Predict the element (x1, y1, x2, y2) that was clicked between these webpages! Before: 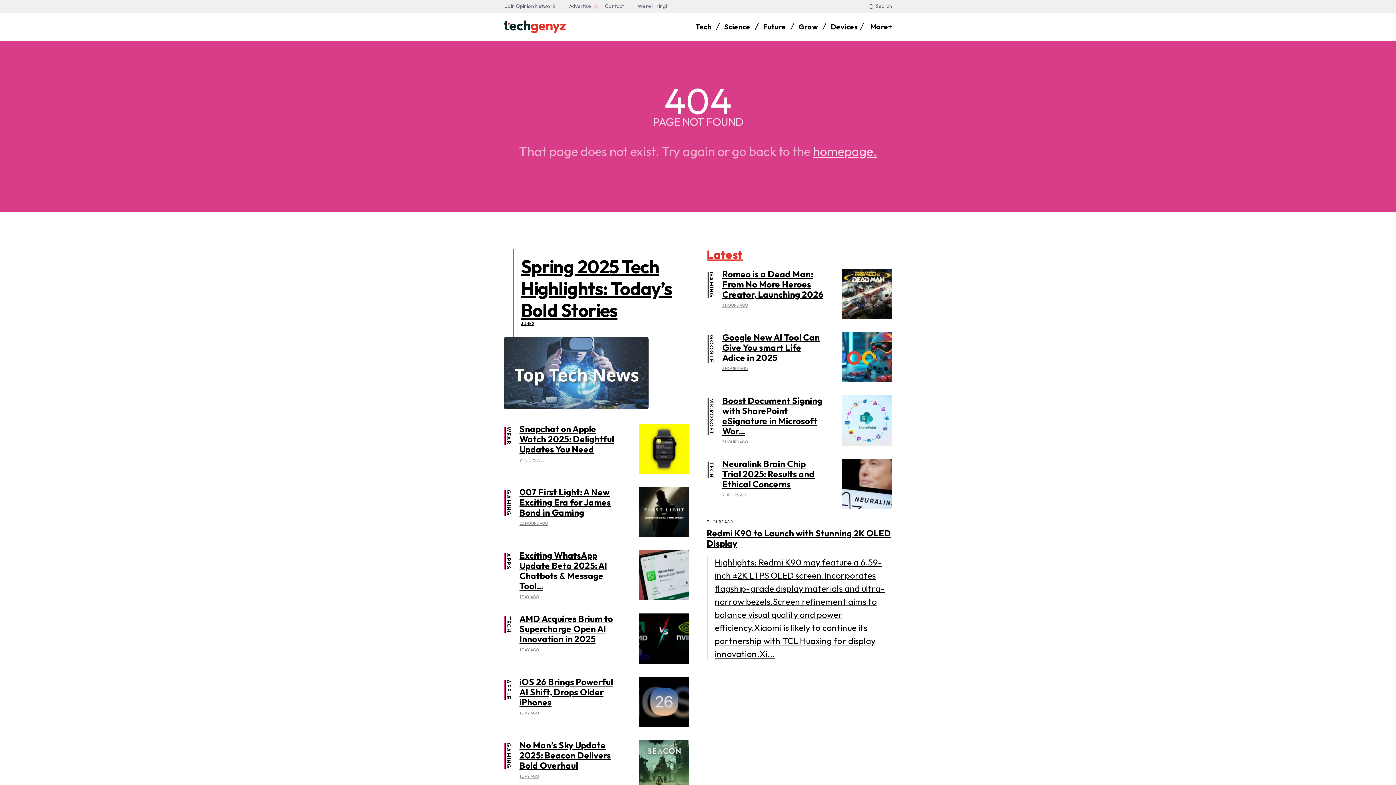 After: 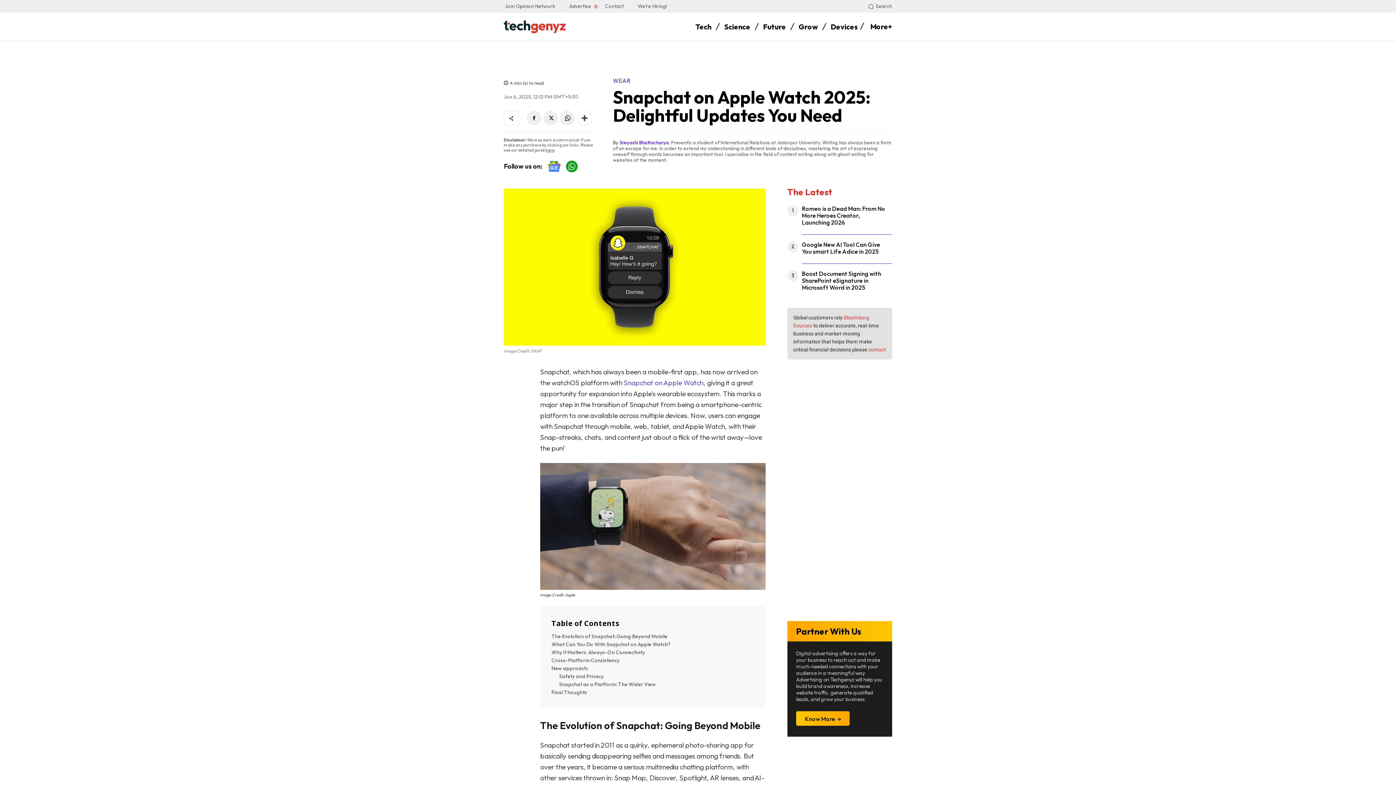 Action: bbox: (639, 424, 689, 474)